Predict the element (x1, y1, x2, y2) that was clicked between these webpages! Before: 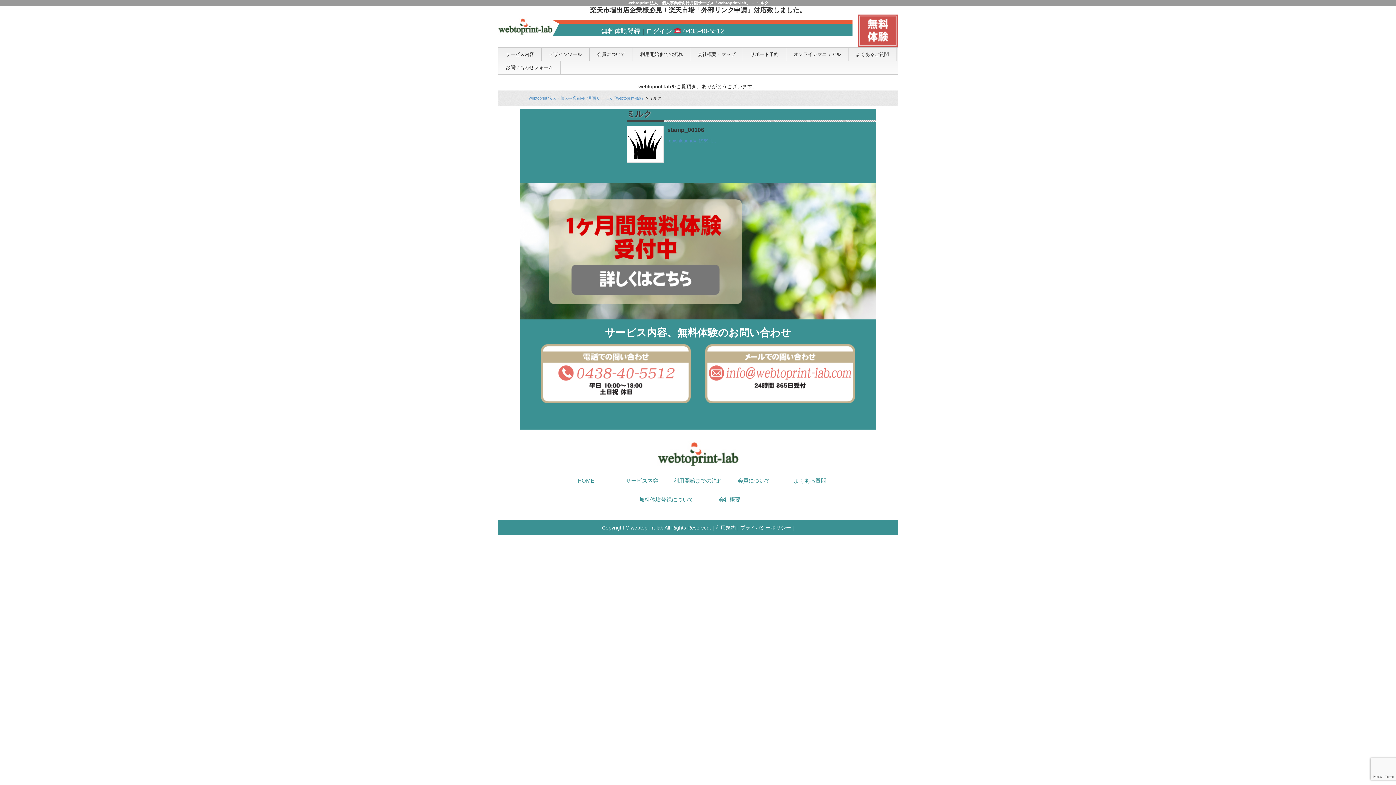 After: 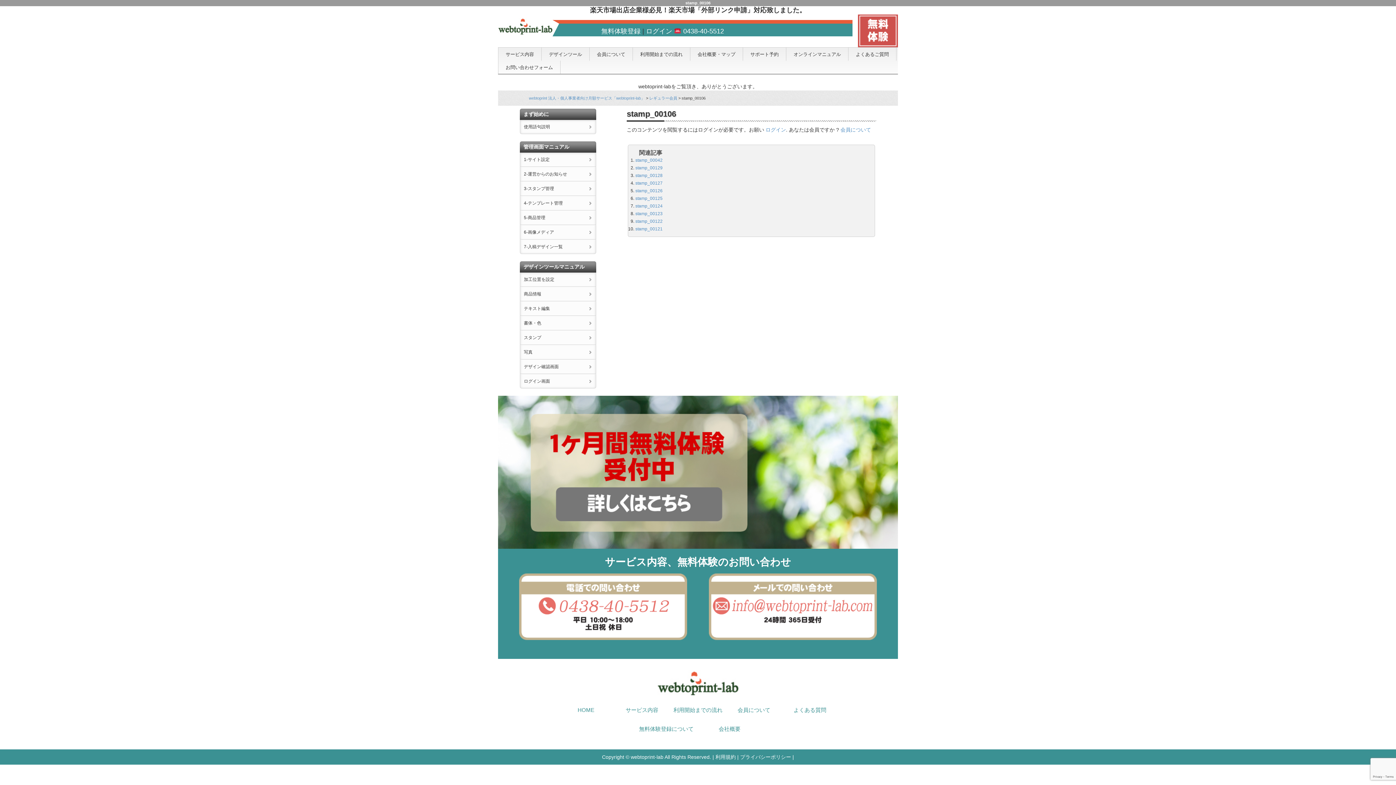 Action: bbox: (626, 125, 876, 162) label: stamp_00106

[download id="1969"]…